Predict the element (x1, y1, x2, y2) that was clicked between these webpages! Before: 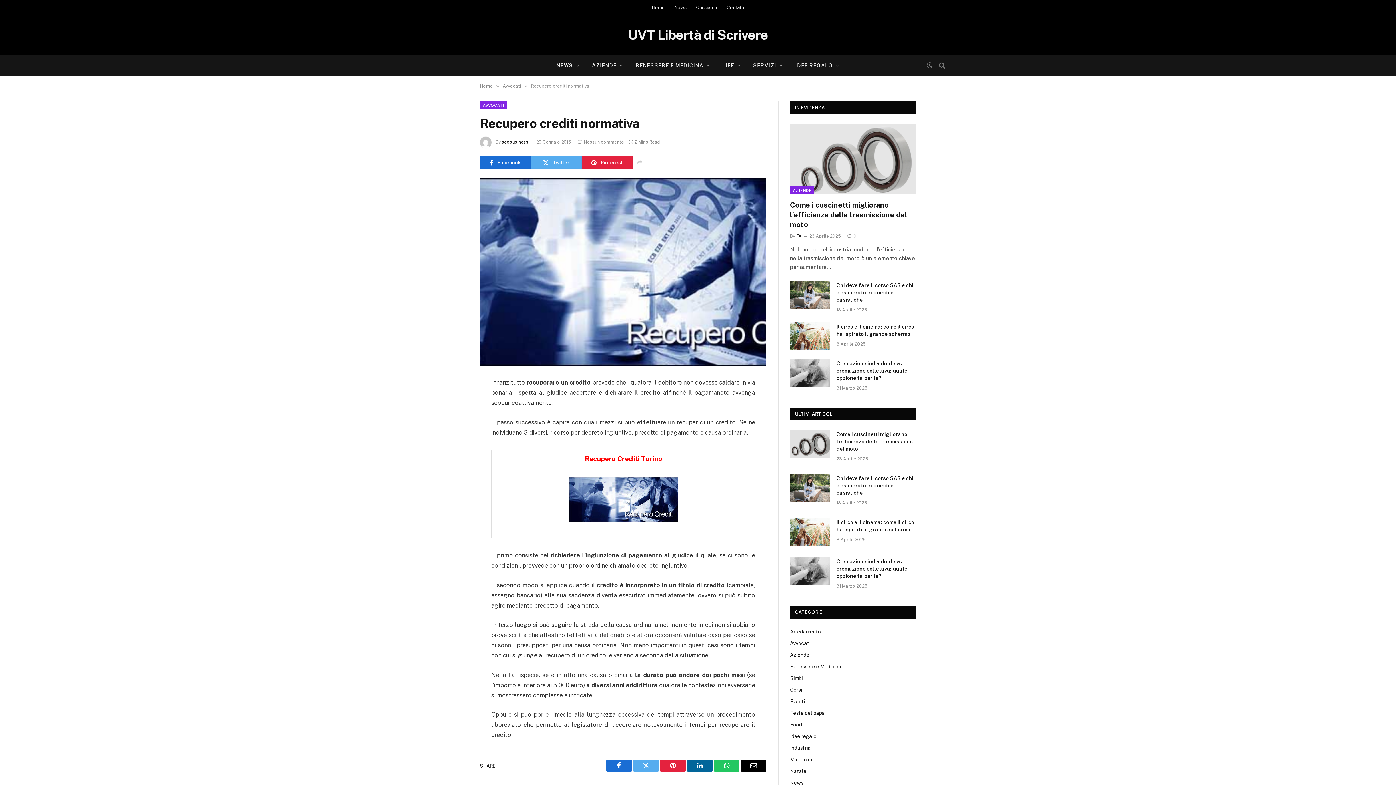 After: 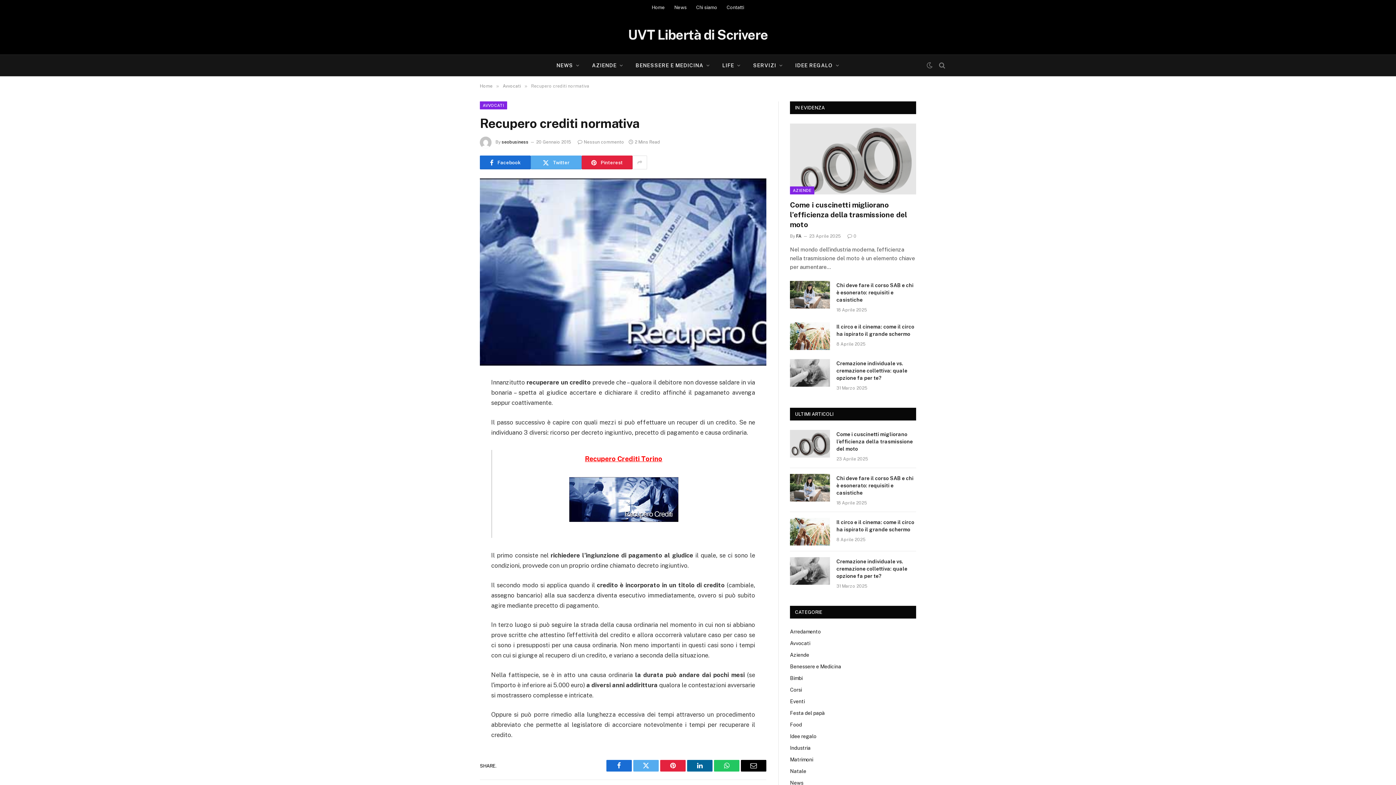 Action: bbox: (447, 431, 461, 445)